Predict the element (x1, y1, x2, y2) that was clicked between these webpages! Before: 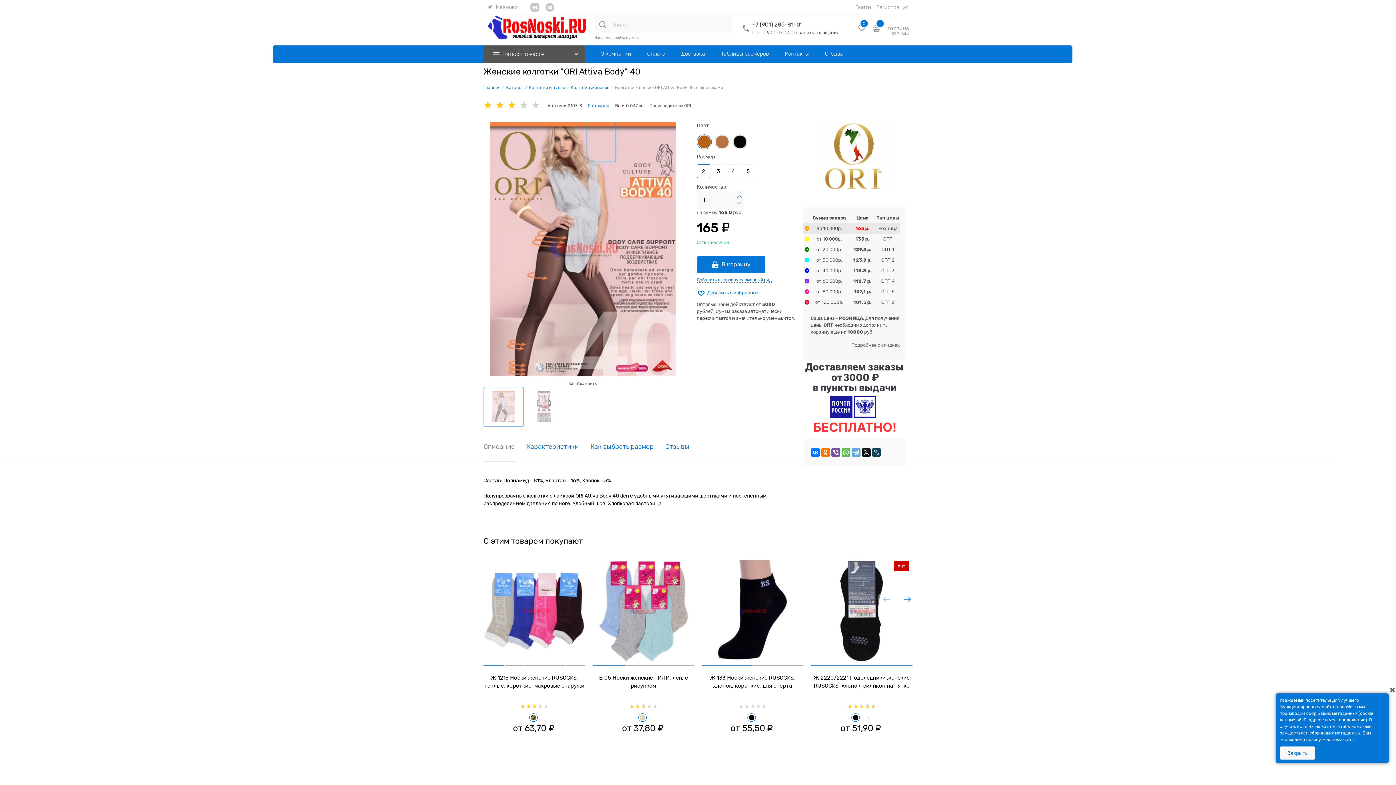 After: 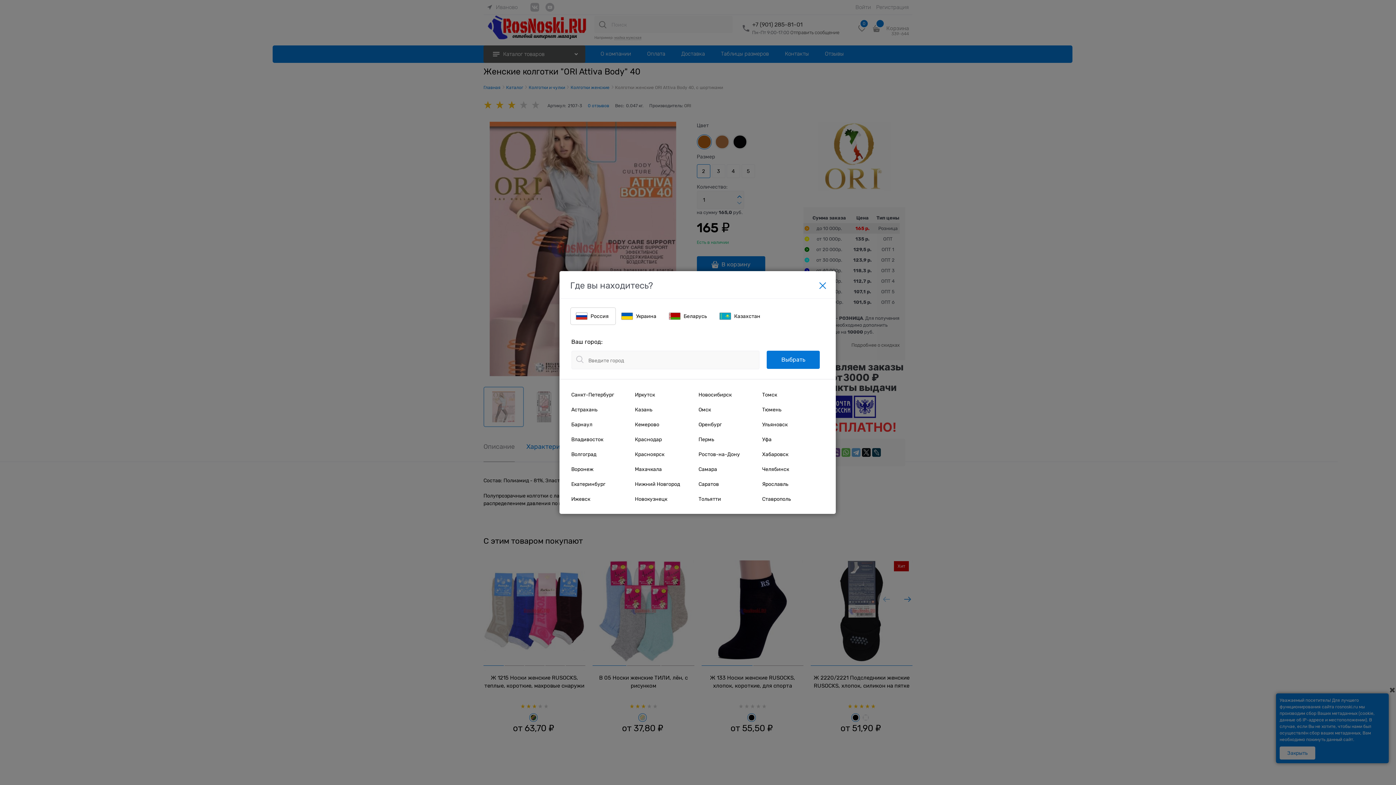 Action: label: Иваново bbox: (487, 2, 517, 11)